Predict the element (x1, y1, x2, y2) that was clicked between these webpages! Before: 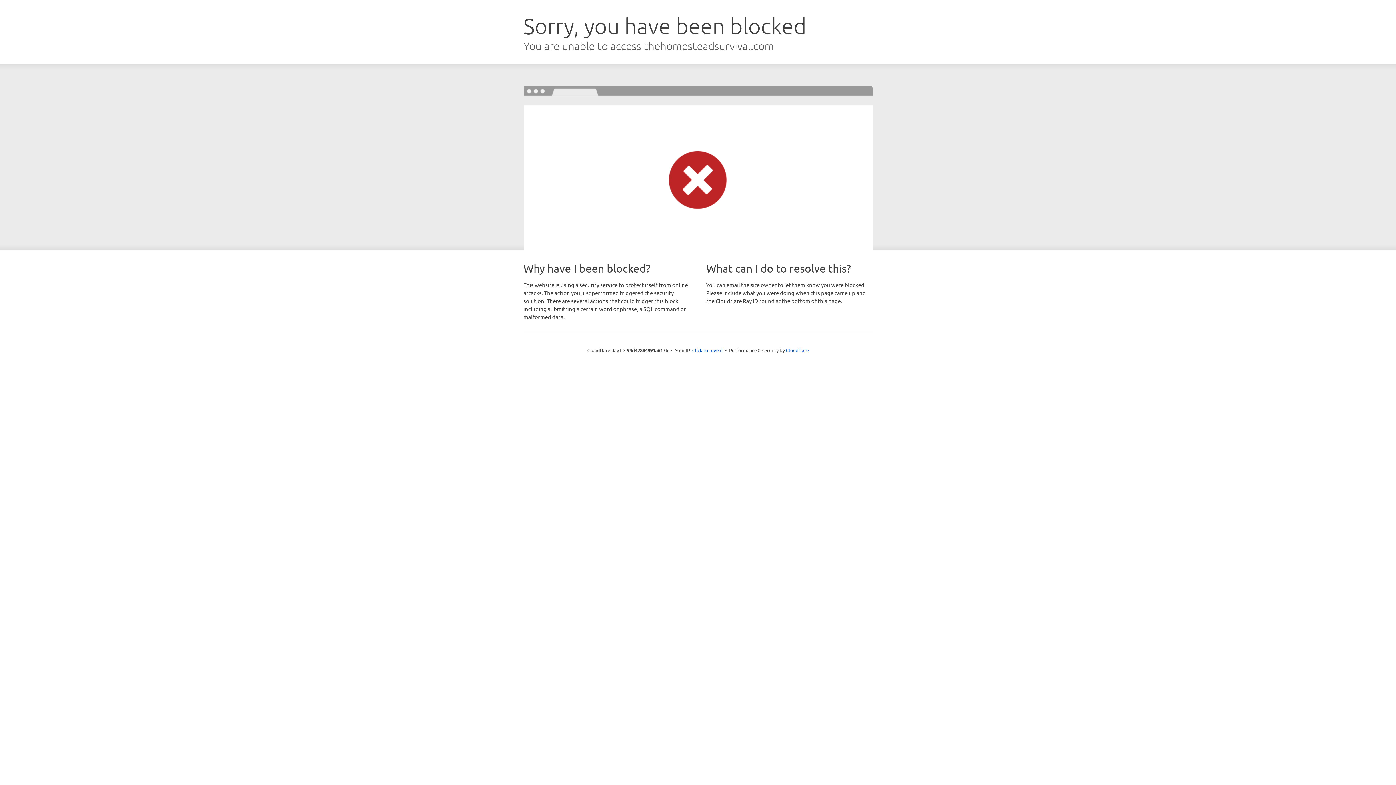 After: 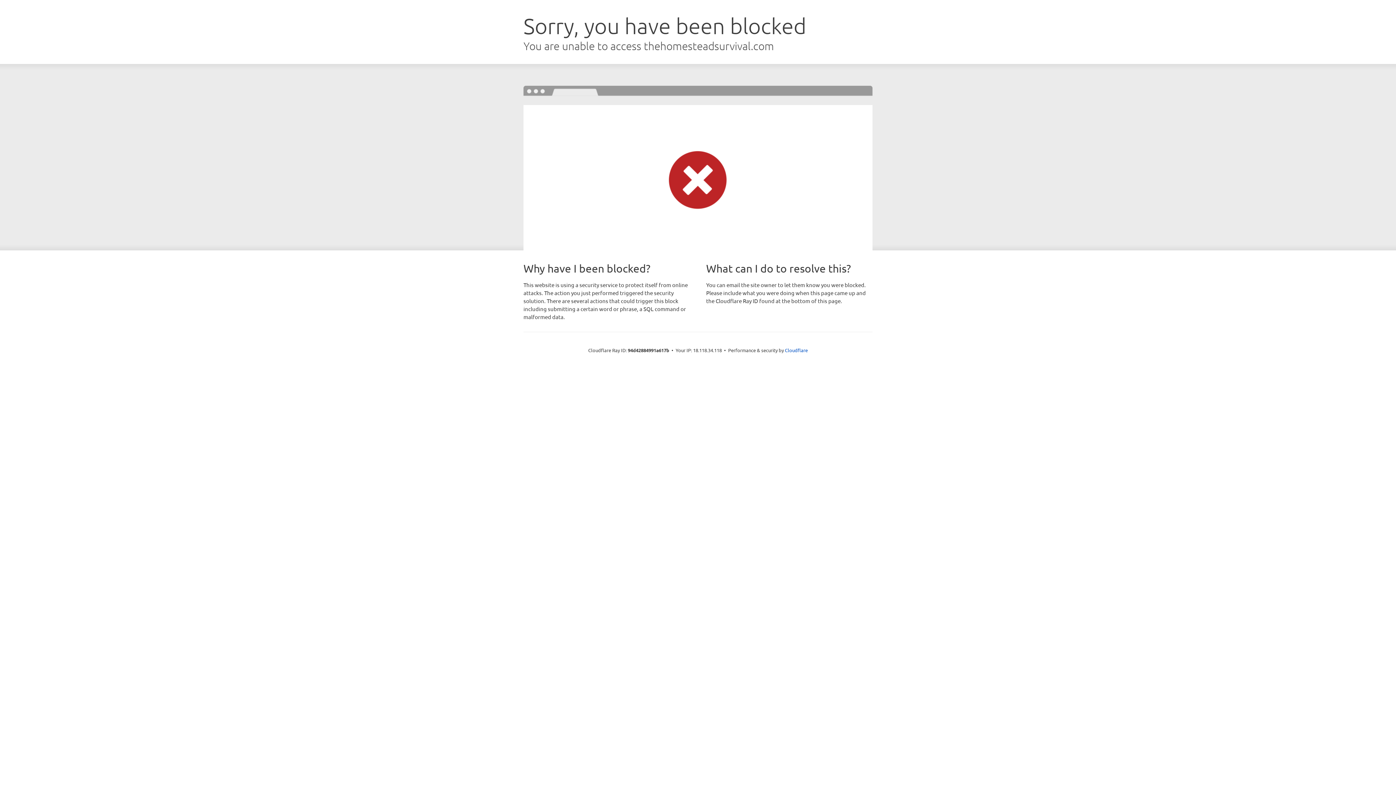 Action: label: Click to reveal bbox: (692, 346, 722, 353)